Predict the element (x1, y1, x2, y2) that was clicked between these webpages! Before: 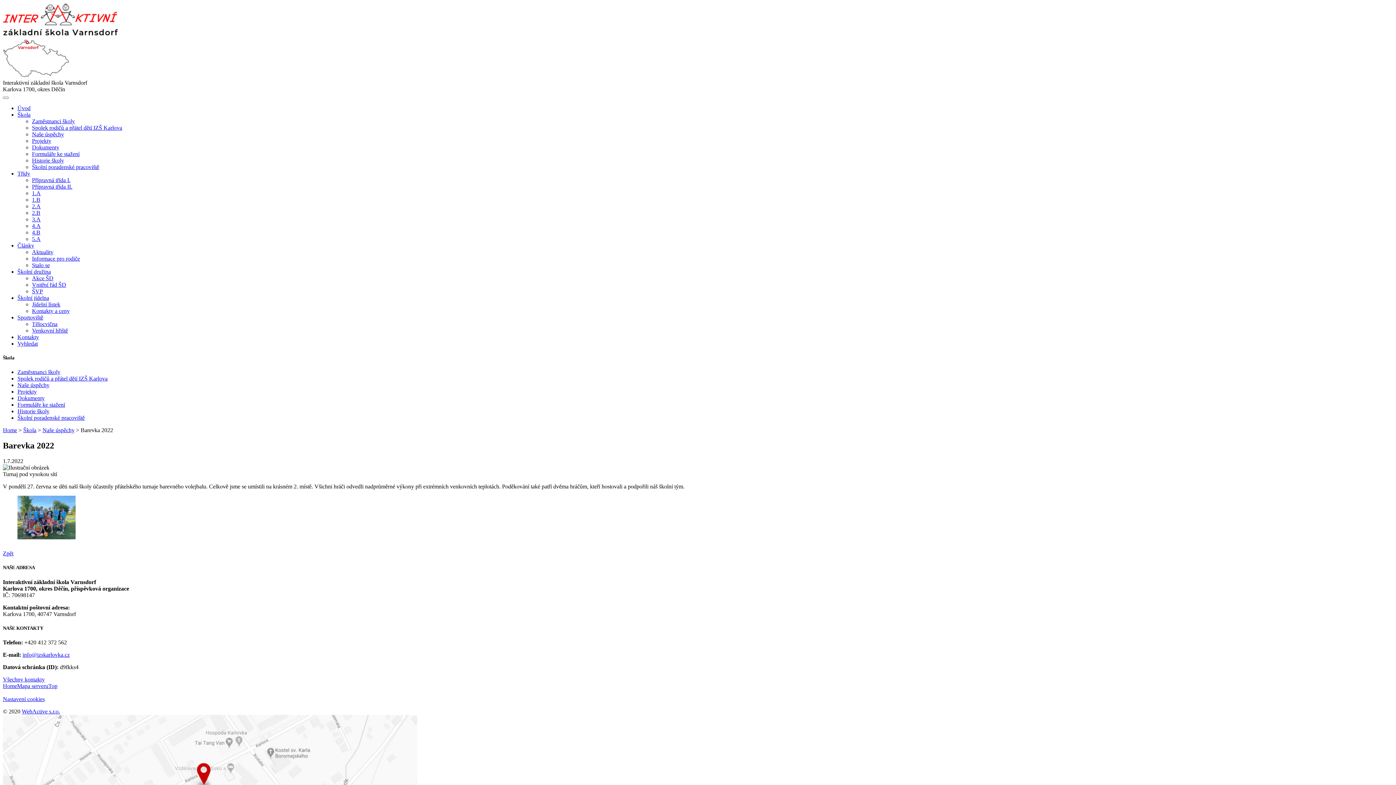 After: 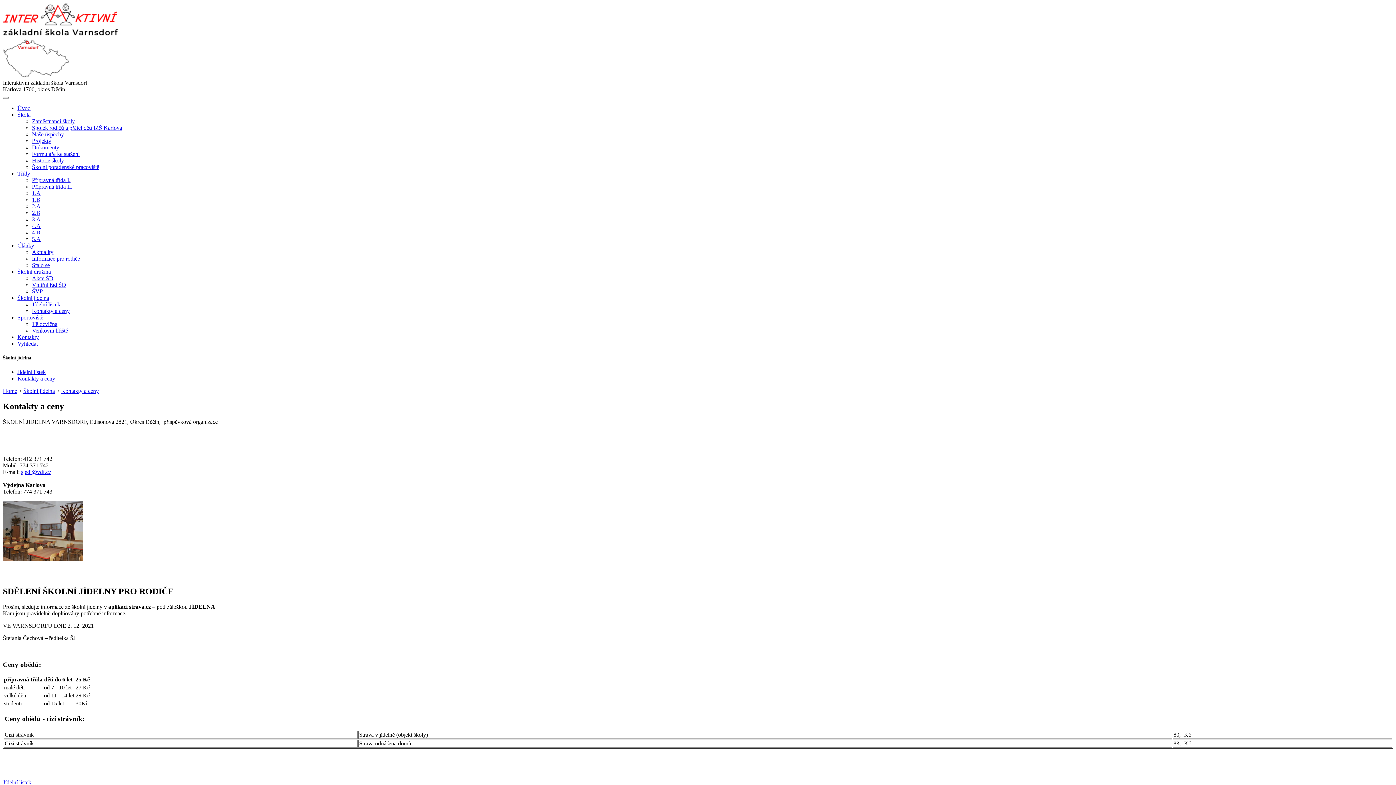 Action: label: Kontakty a ceny bbox: (32, 308, 69, 314)